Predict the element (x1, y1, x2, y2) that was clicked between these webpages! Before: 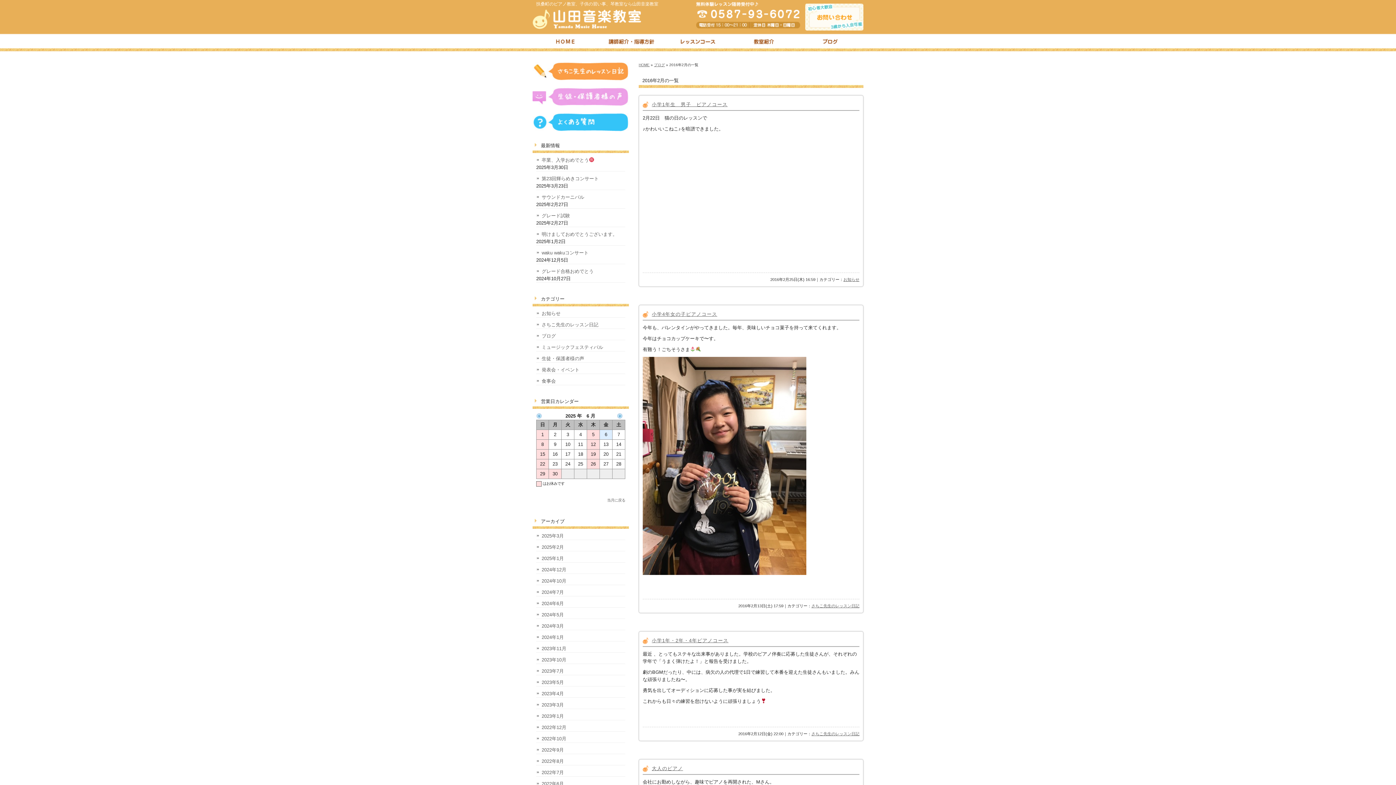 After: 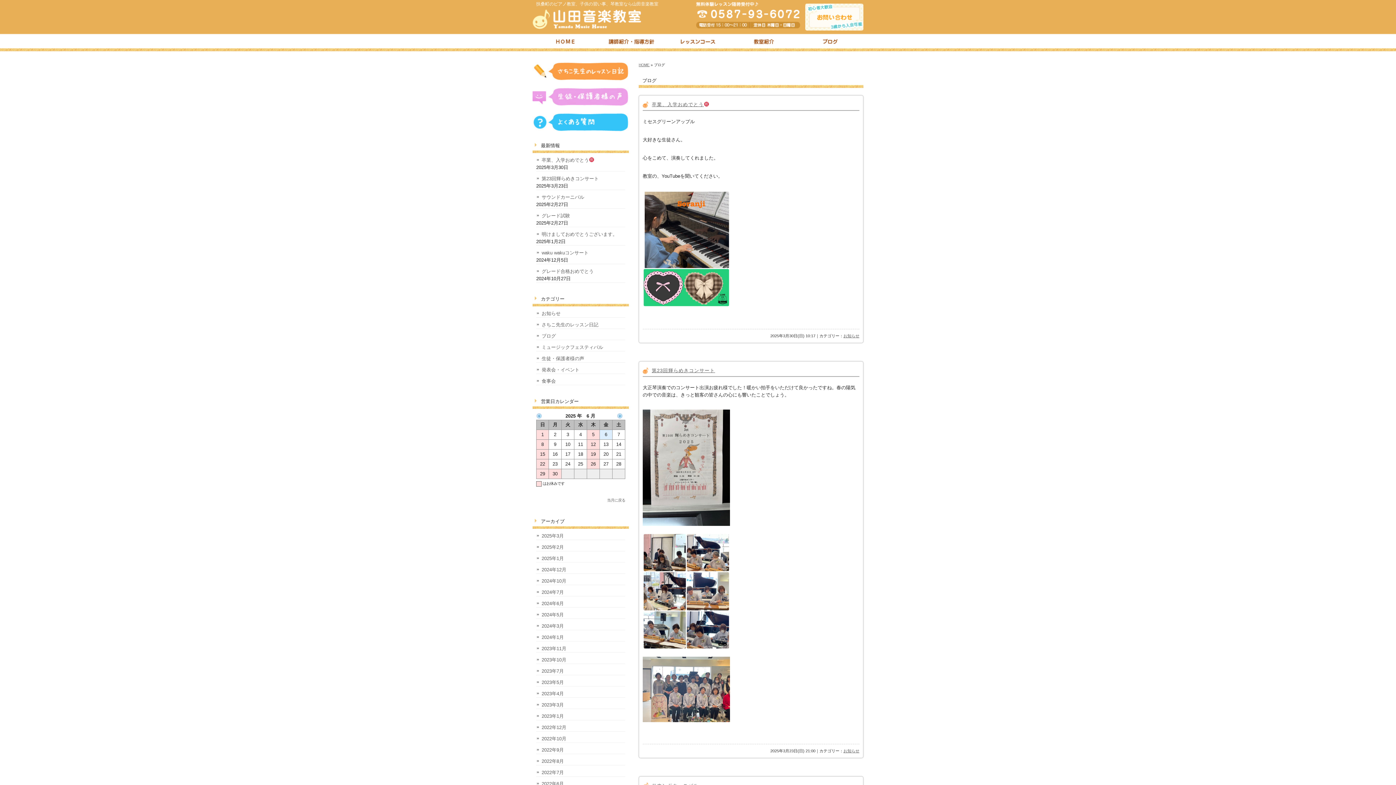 Action: label: ブログ bbox: (654, 62, 665, 66)